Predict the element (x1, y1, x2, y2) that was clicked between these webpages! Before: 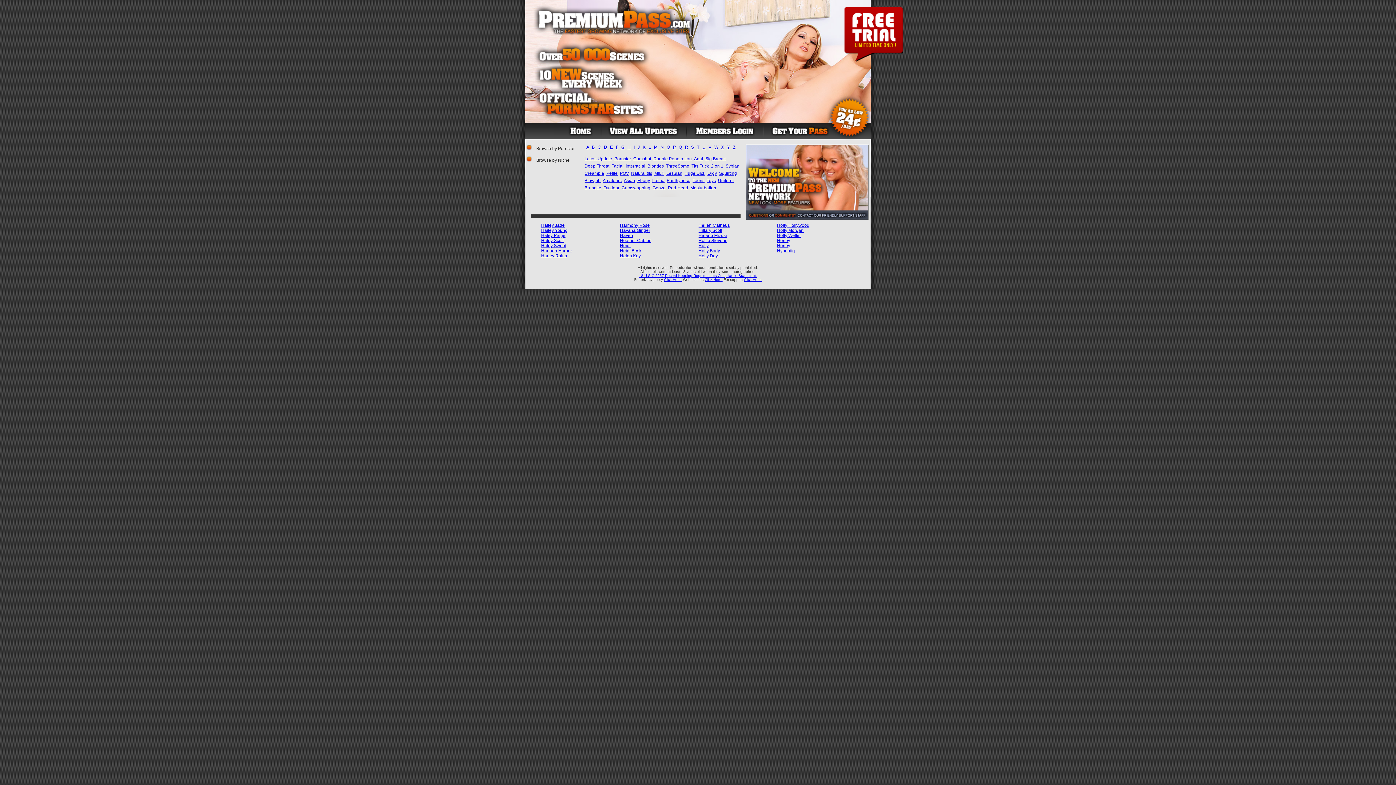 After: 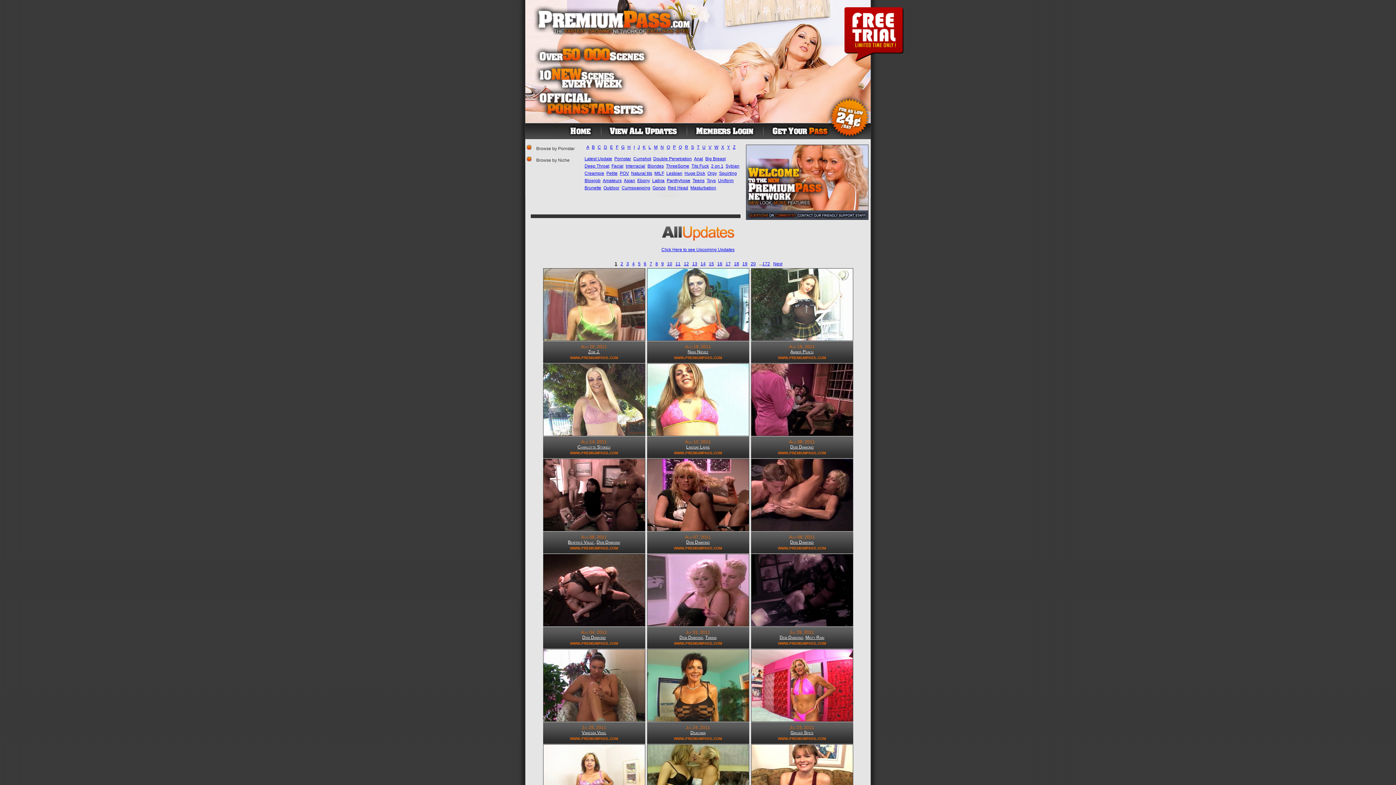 Action: label: Latest Update bbox: (584, 156, 612, 161)